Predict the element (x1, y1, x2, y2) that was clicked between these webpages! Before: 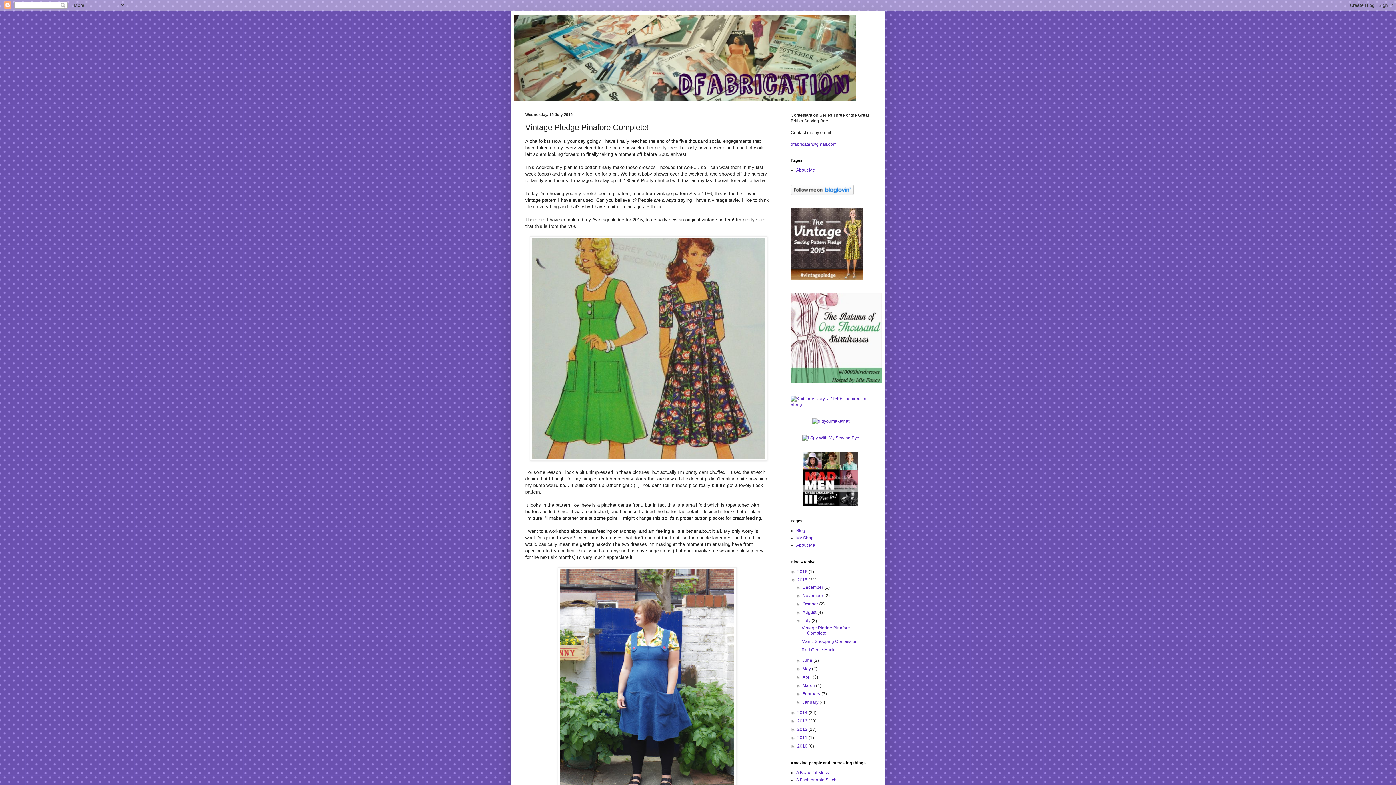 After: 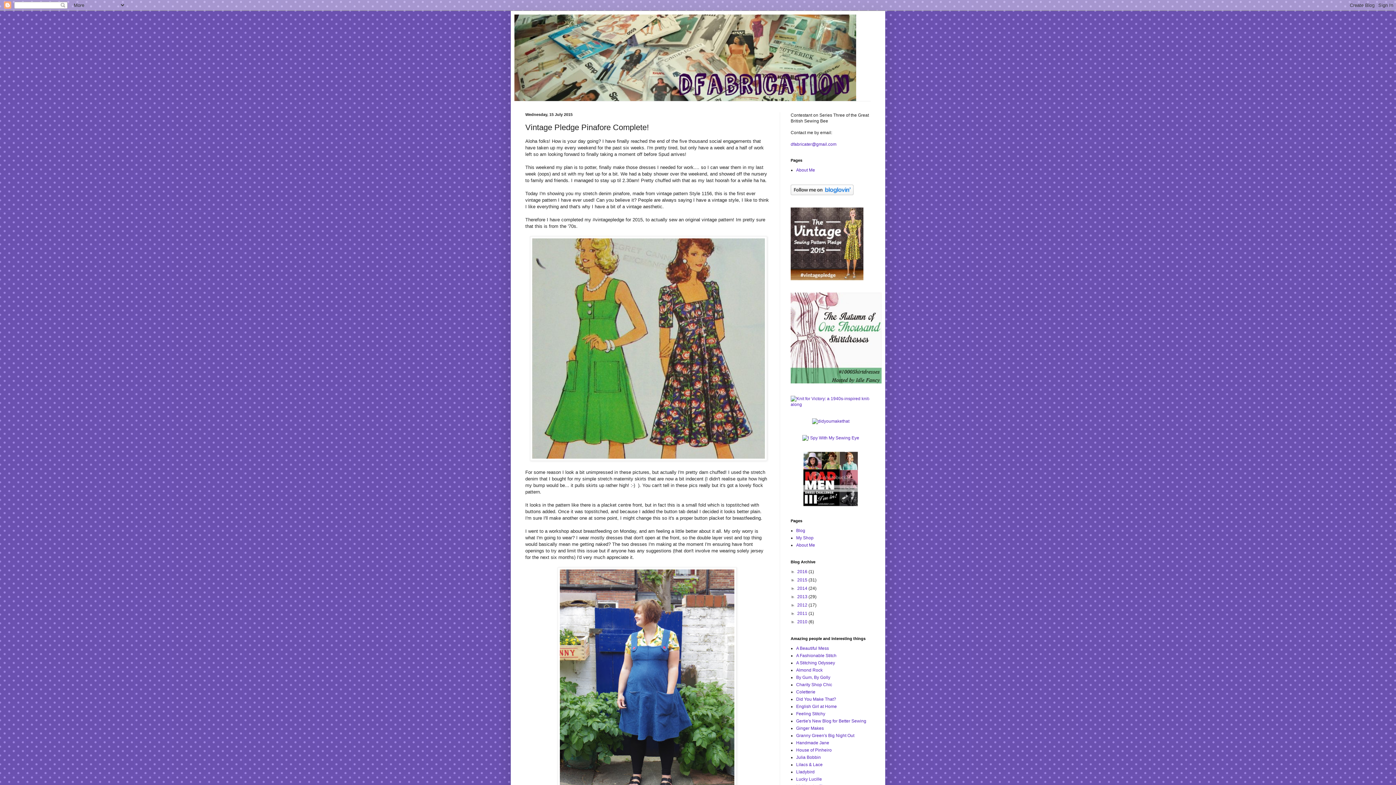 Action: label: ▼   bbox: (790, 577, 797, 582)